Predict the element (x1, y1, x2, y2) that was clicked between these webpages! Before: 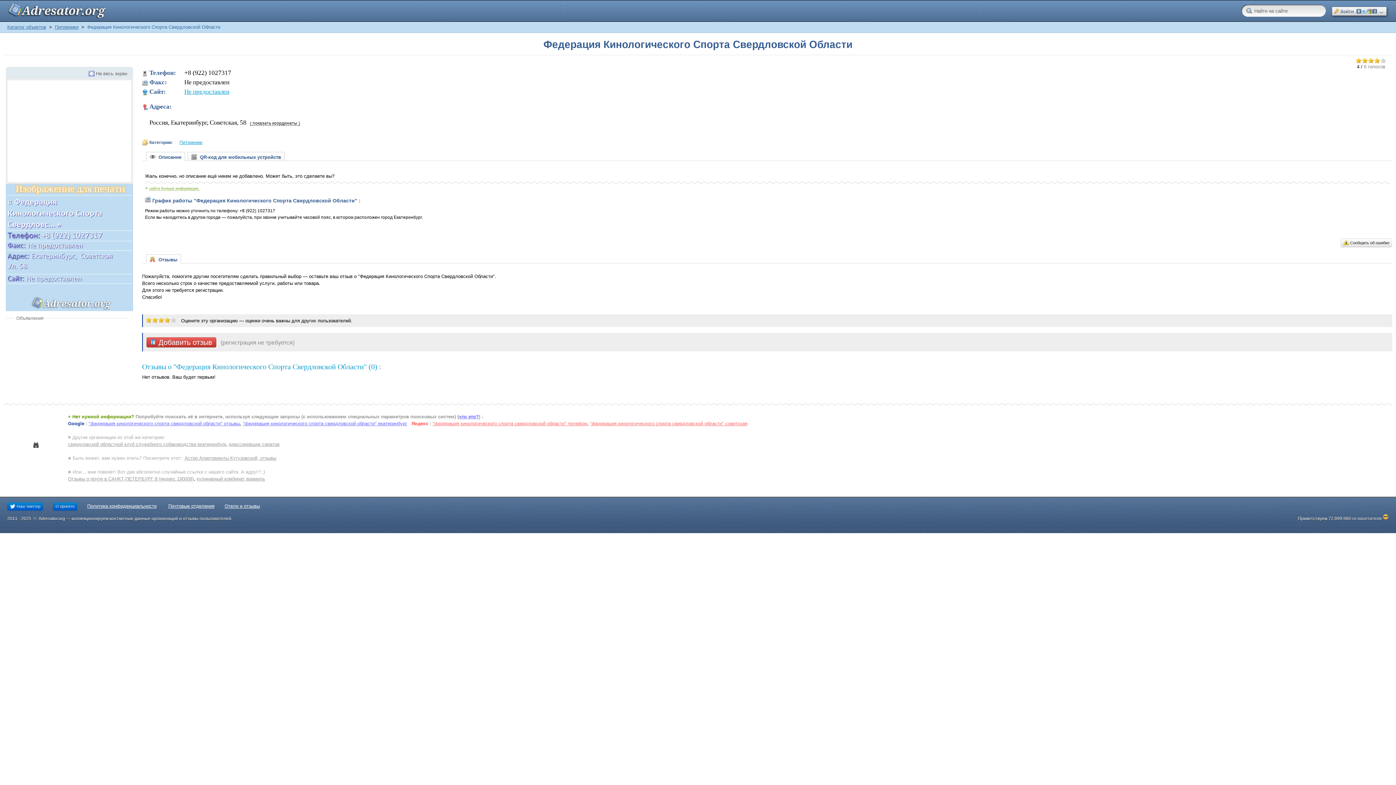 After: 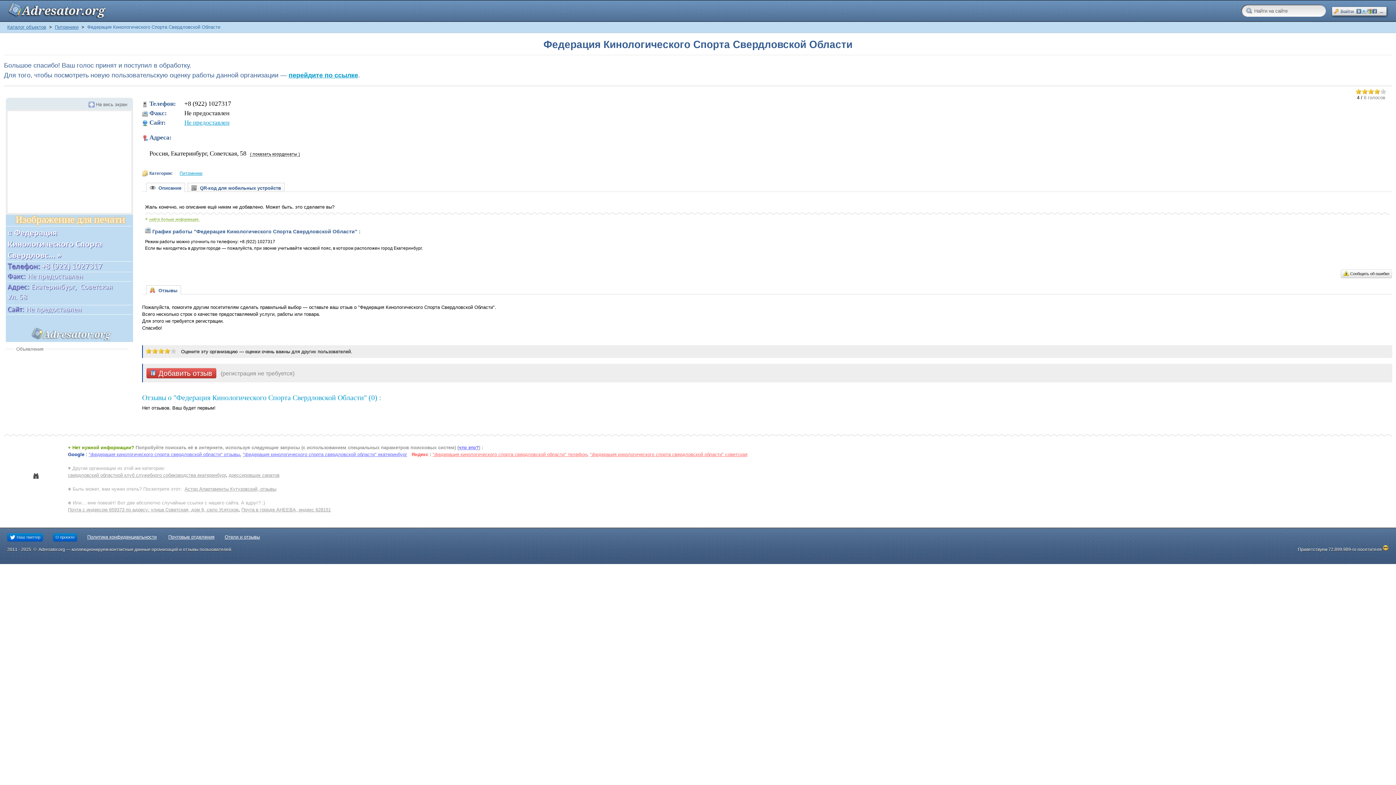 Action: label: 1 bbox: (145, 317, 151, 322)